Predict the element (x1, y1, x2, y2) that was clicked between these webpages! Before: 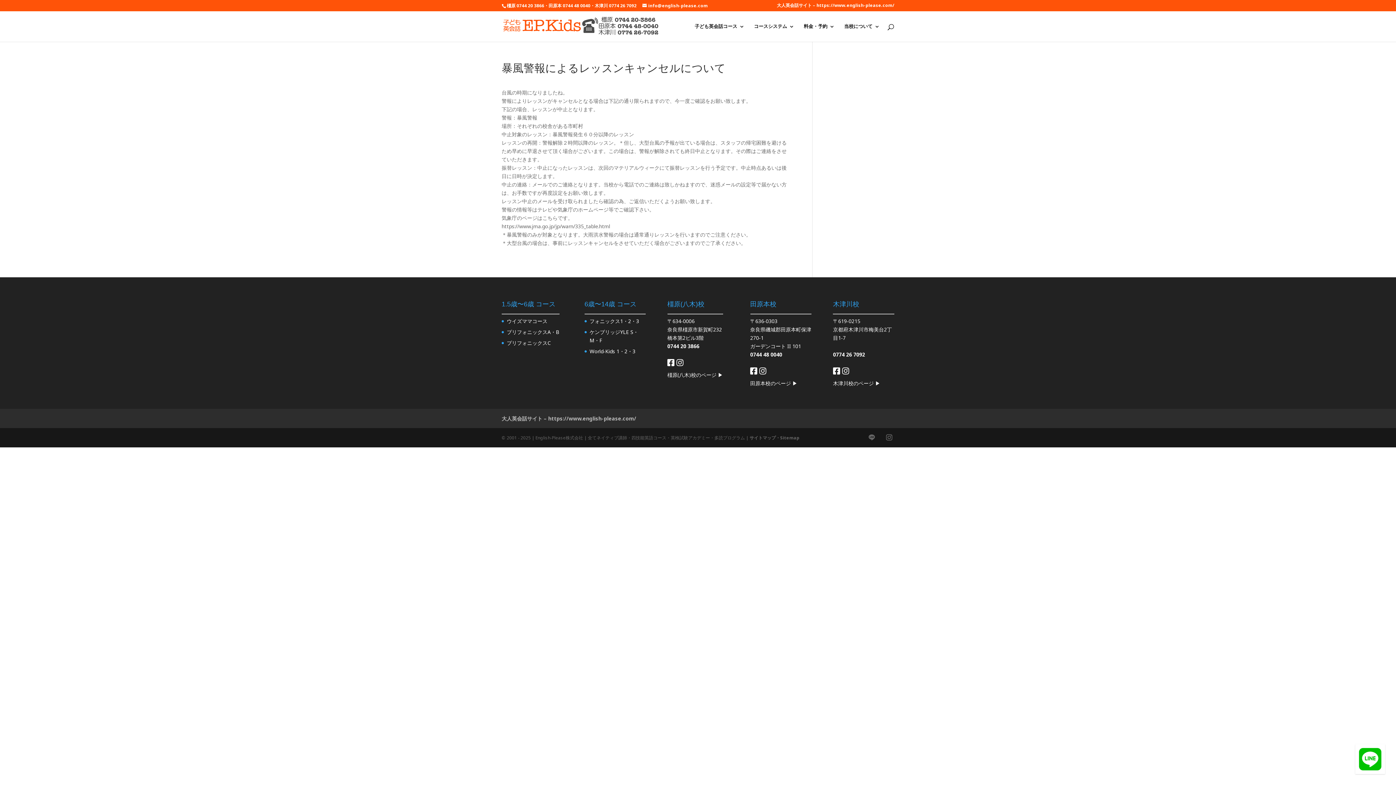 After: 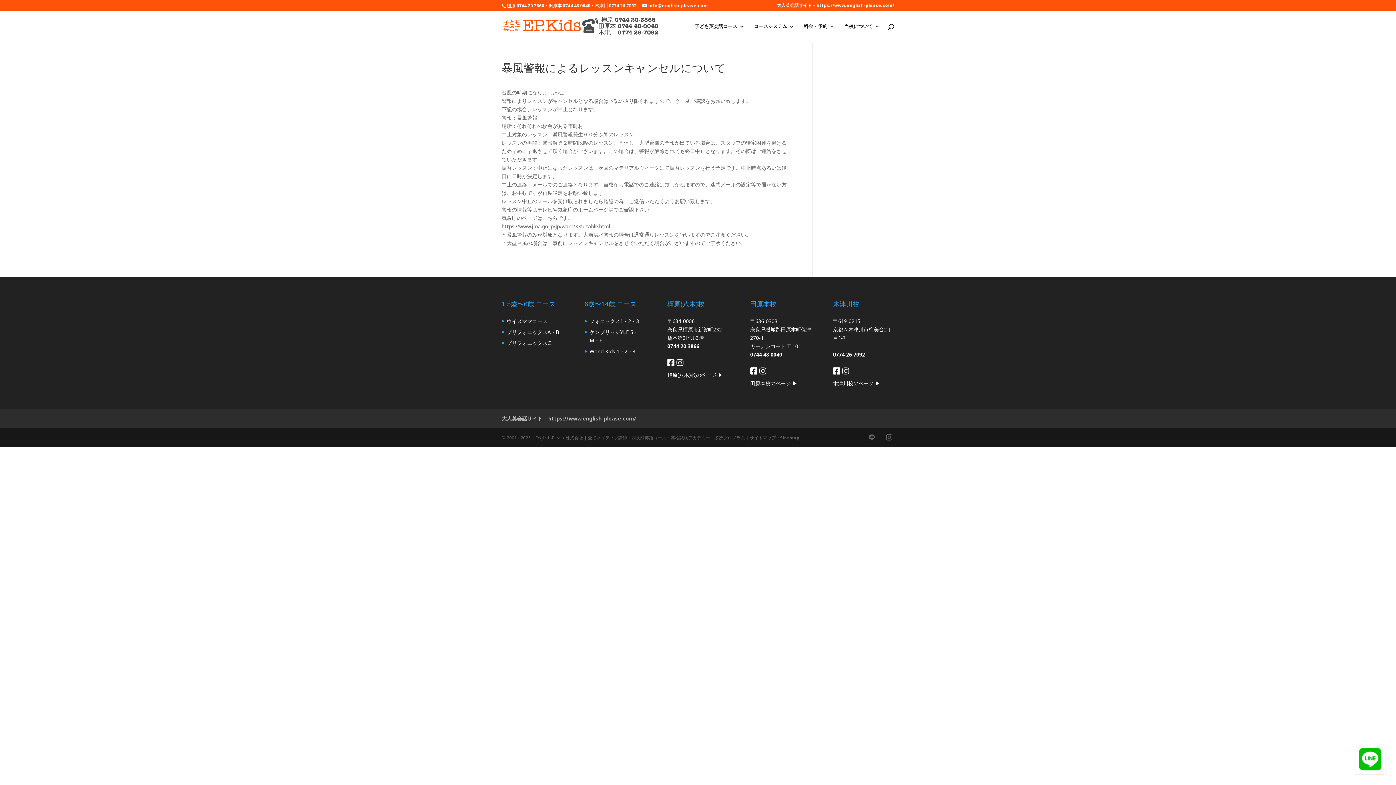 Action: bbox: (676, 358, 683, 367)